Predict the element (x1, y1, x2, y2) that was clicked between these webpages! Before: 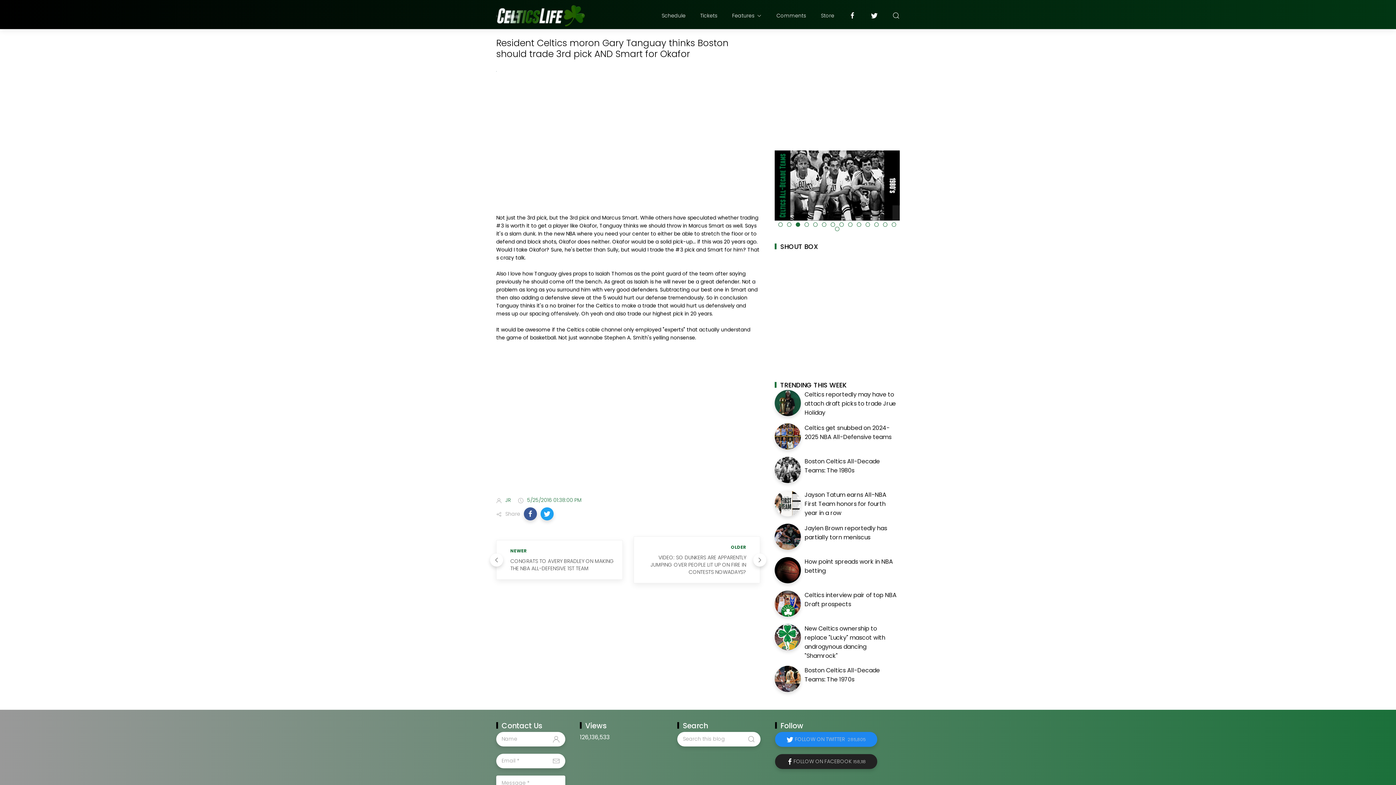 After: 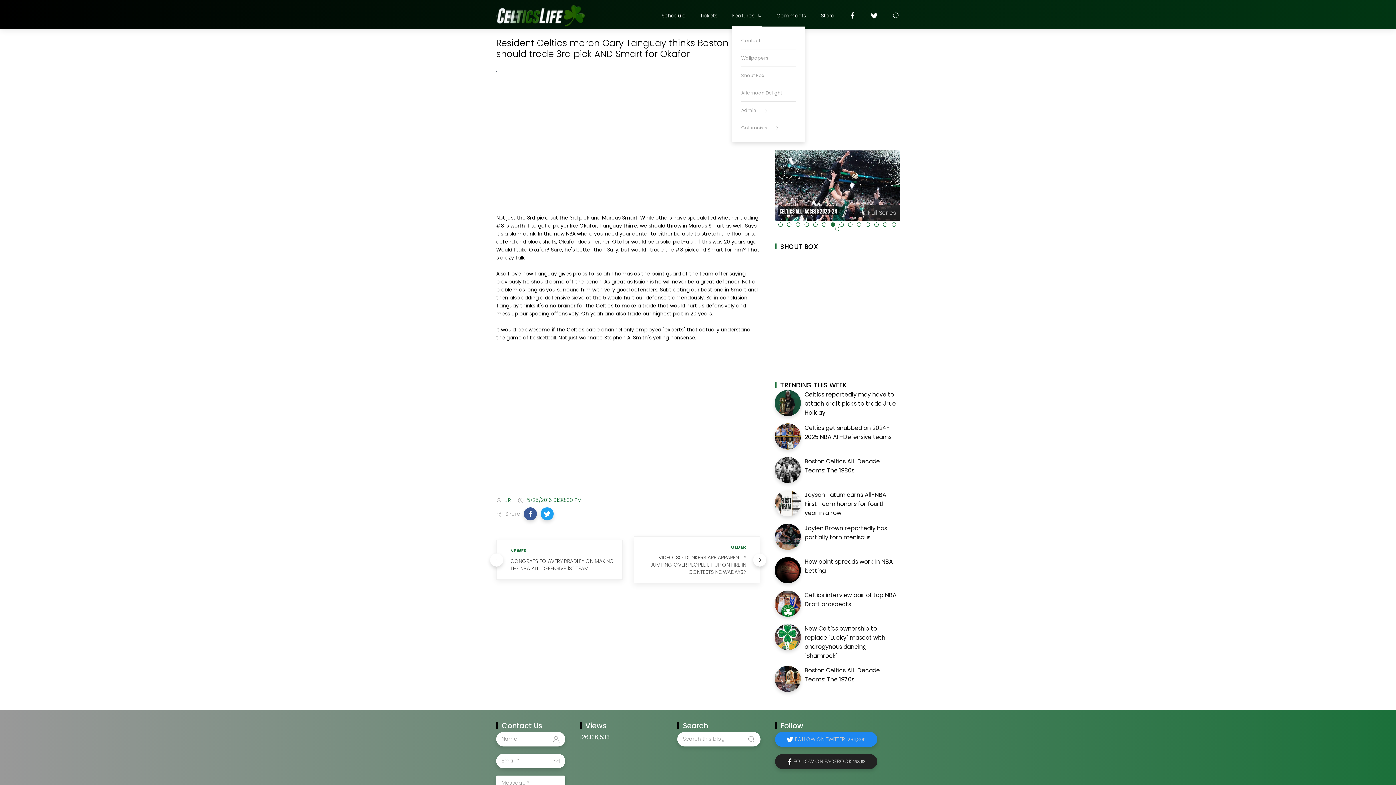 Action: label: Features bbox: (732, 4, 762, 26)